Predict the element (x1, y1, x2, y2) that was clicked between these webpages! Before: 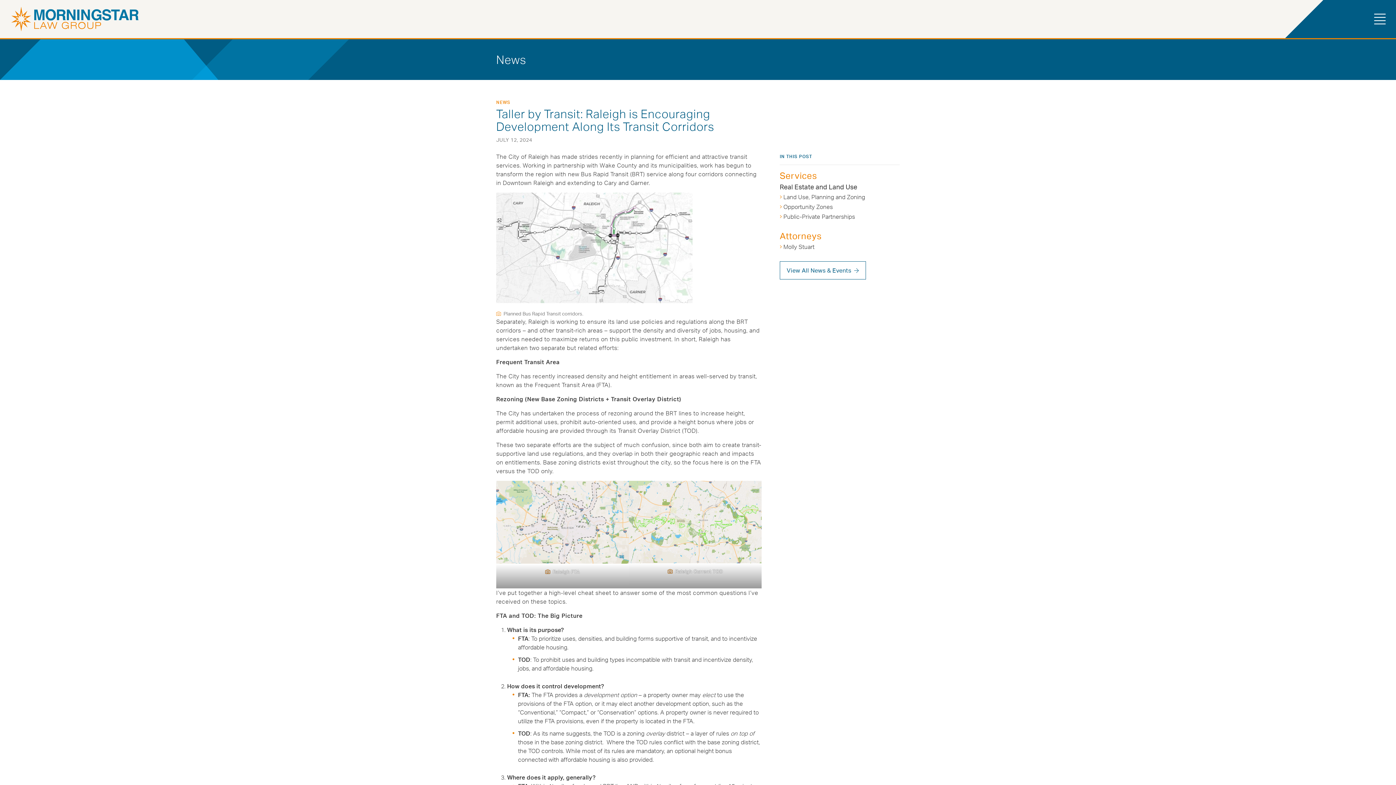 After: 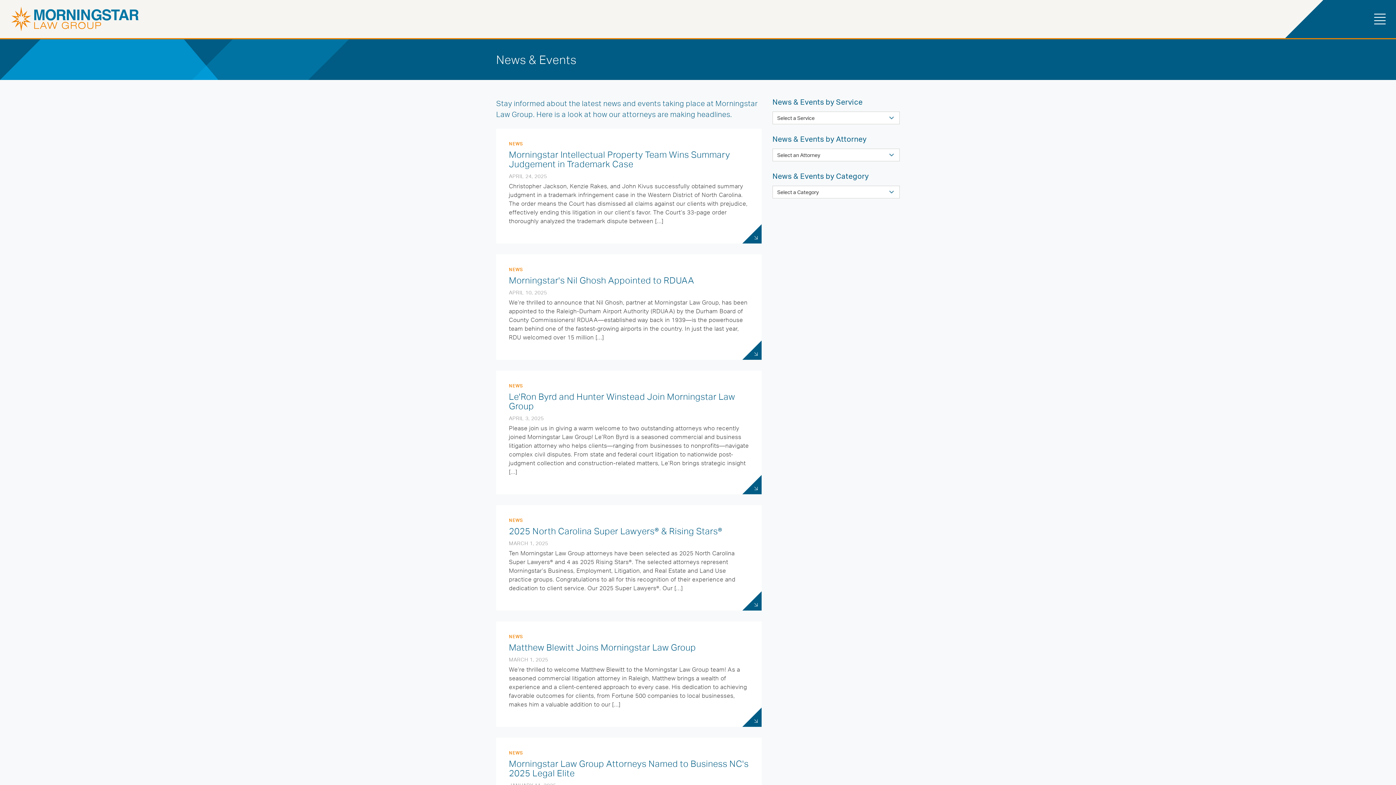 Action: bbox: (780, 261, 866, 279) label: View All News & Events